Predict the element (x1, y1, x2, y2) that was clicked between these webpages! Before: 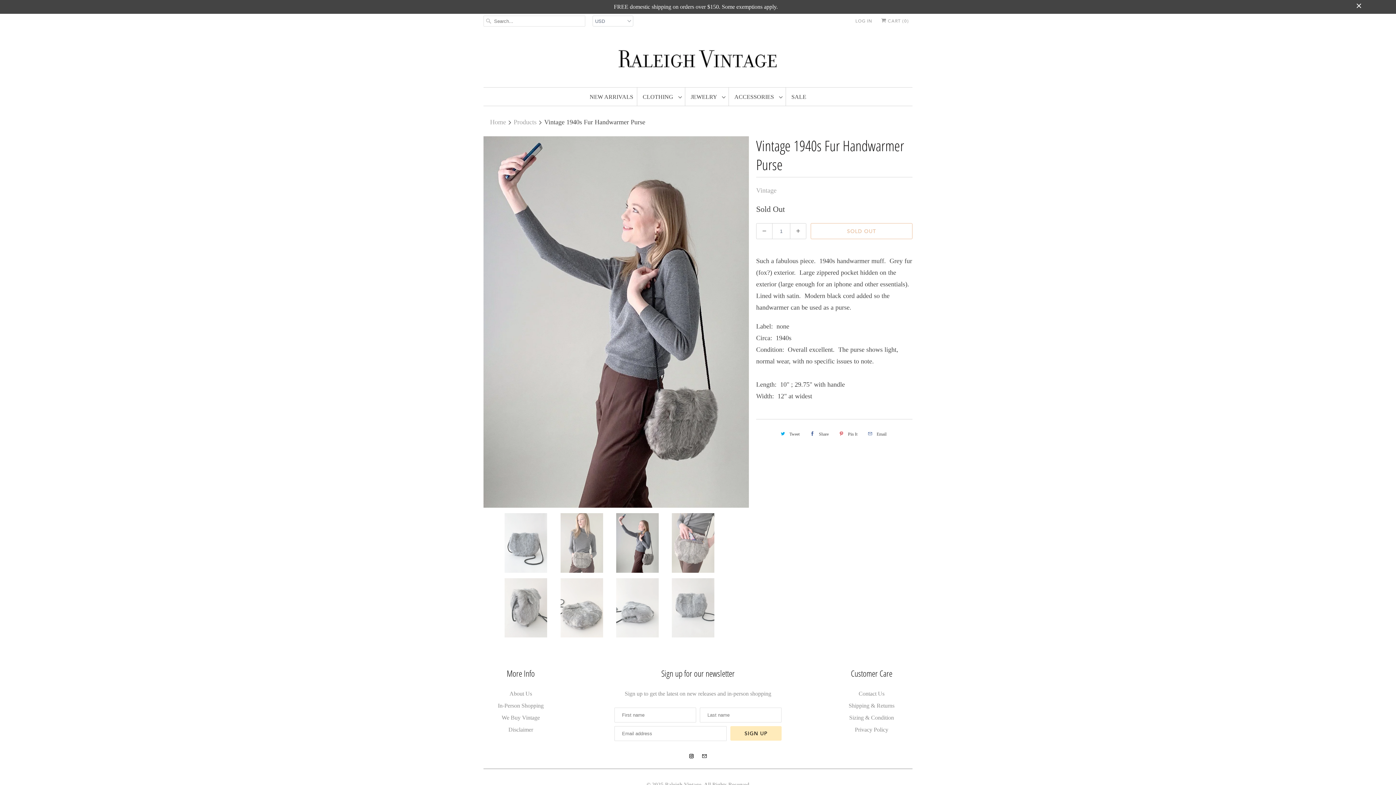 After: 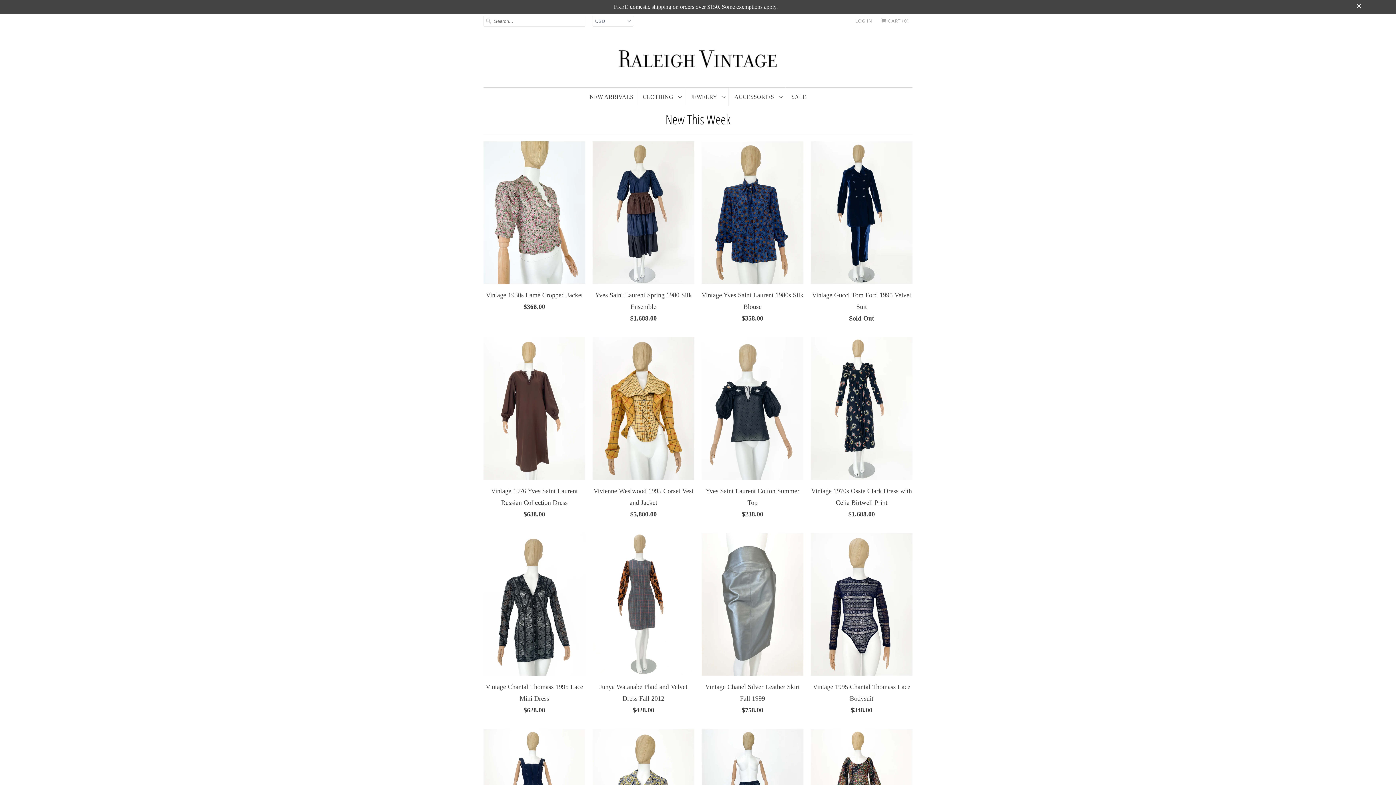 Action: bbox: (490, 118, 506, 125) label: Home